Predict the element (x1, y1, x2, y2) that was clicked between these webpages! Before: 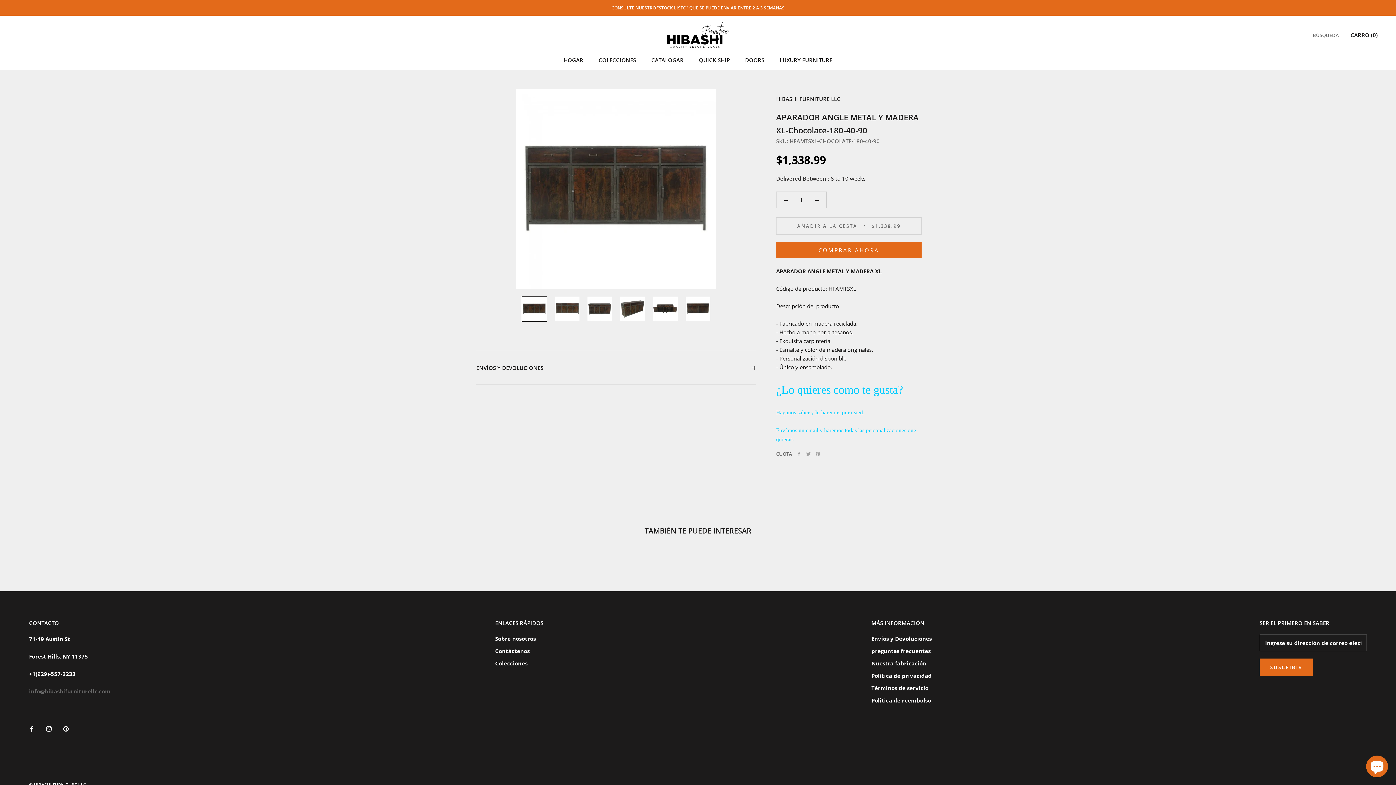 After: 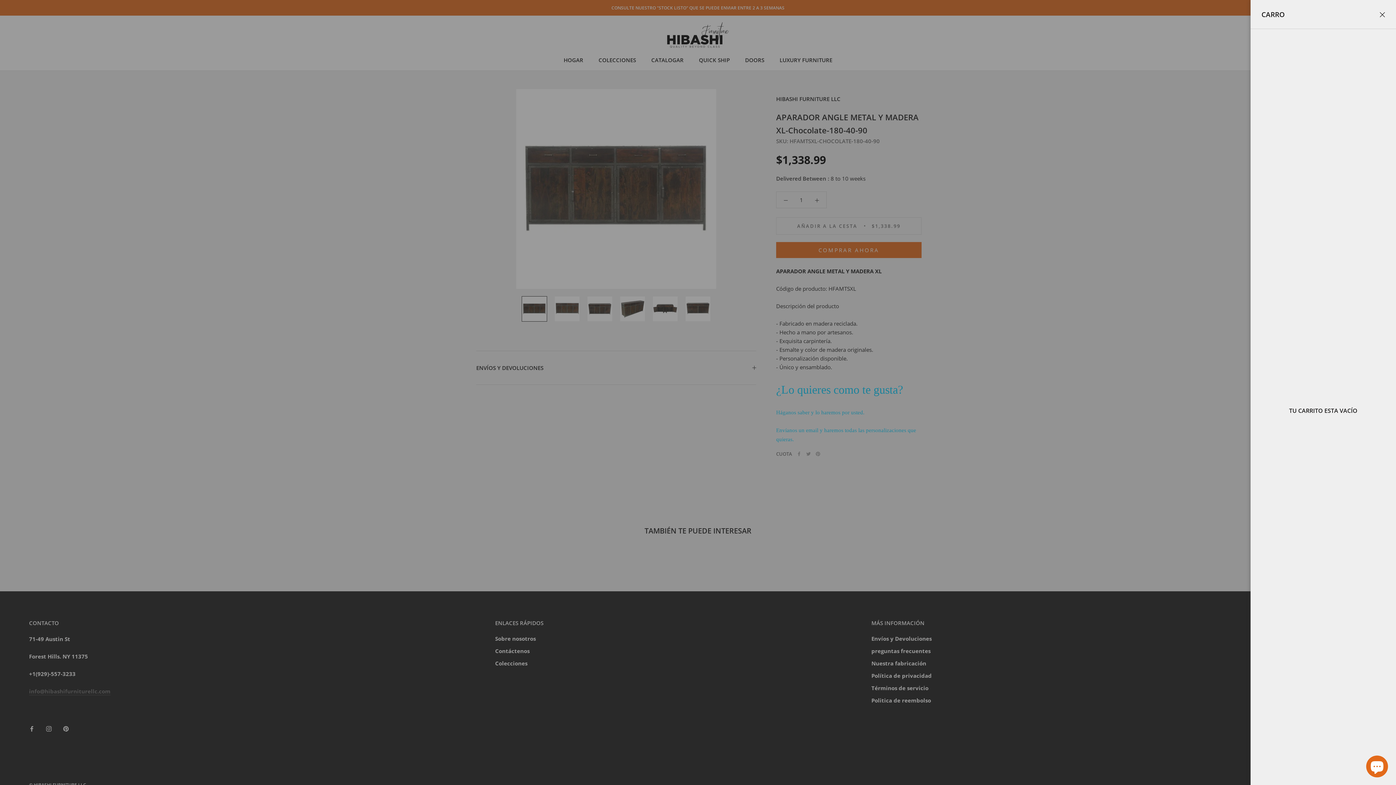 Action: label: carrito abierto bbox: (1350, 31, 1378, 38)